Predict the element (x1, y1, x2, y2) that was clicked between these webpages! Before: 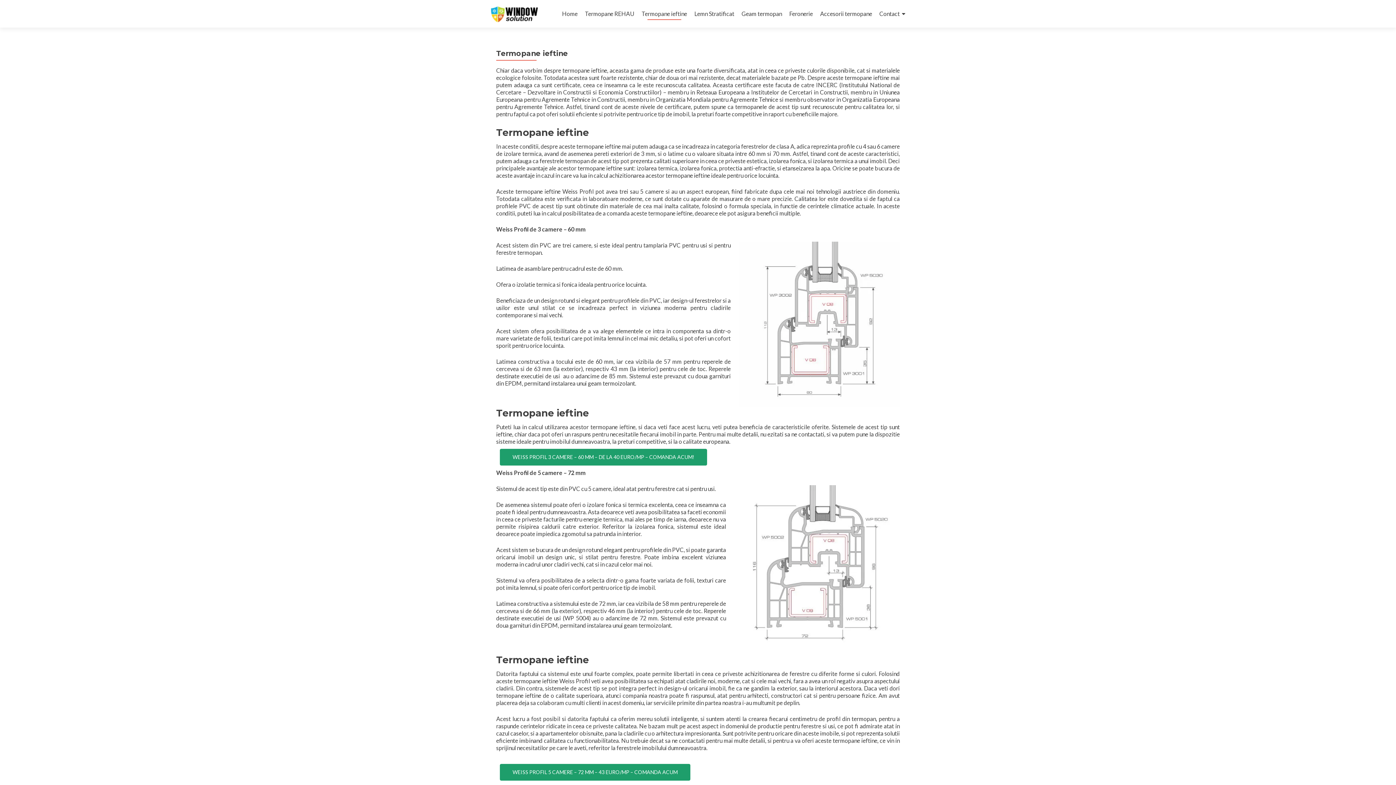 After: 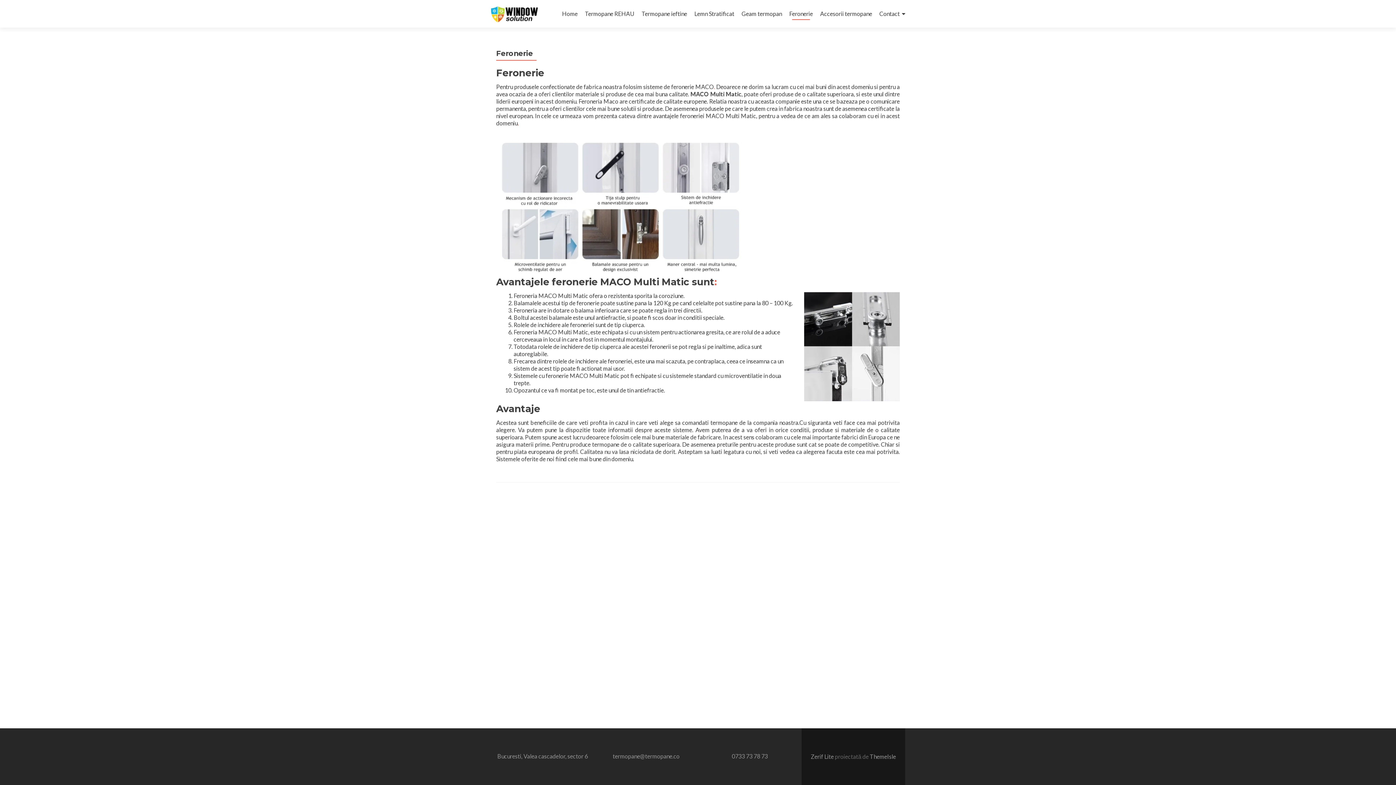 Action: bbox: (789, 7, 813, 20) label: Feronerie